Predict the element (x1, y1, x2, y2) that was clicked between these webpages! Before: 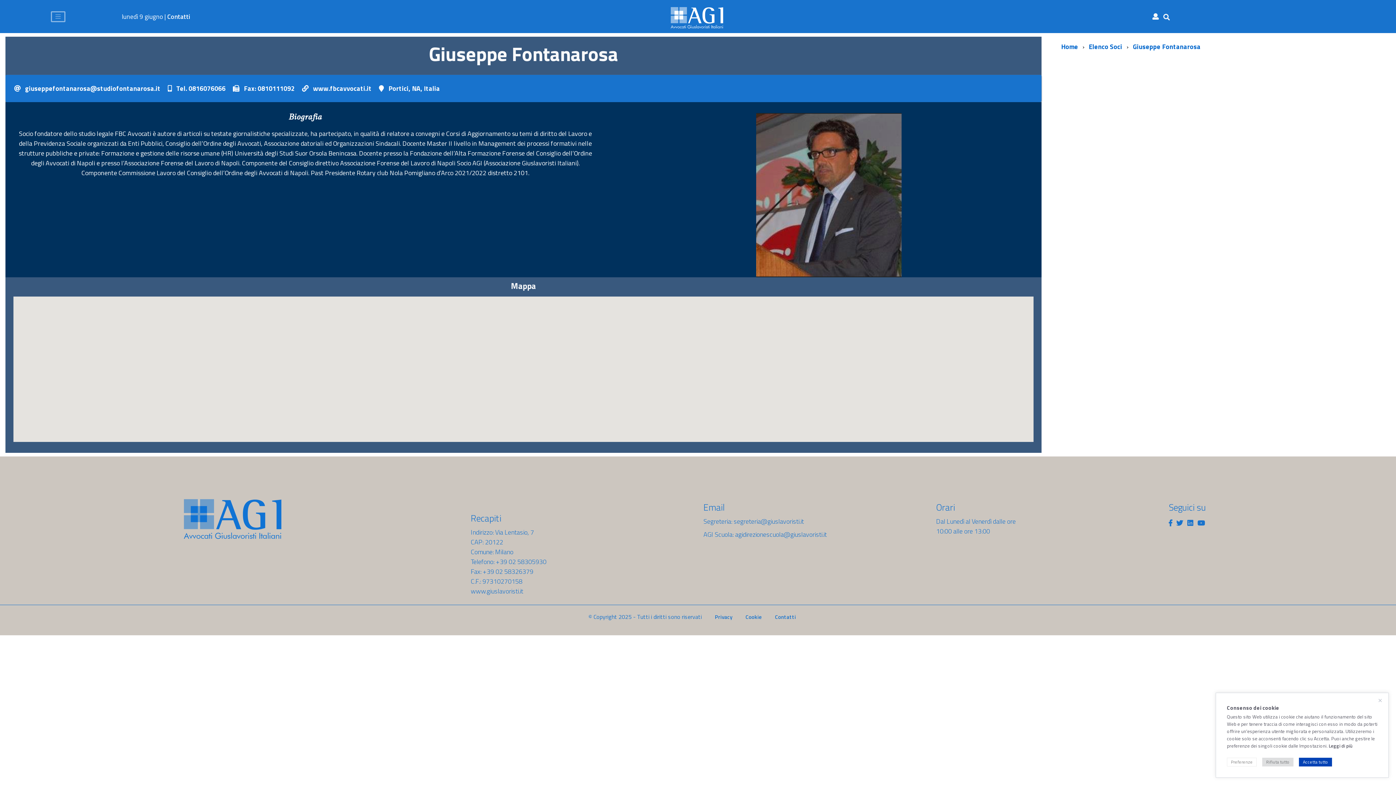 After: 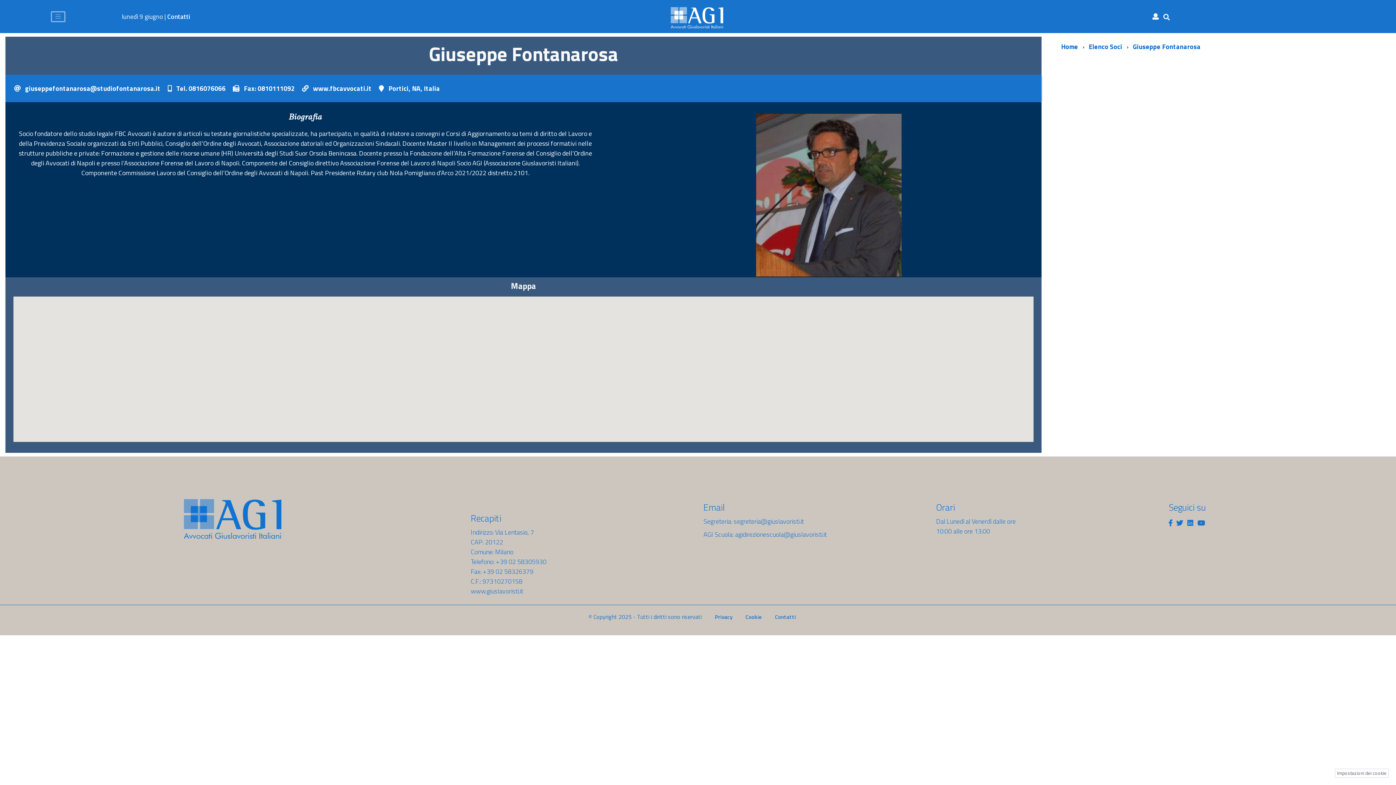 Action: bbox: (1262, 758, 1293, 766) label: Rifiuta tutto